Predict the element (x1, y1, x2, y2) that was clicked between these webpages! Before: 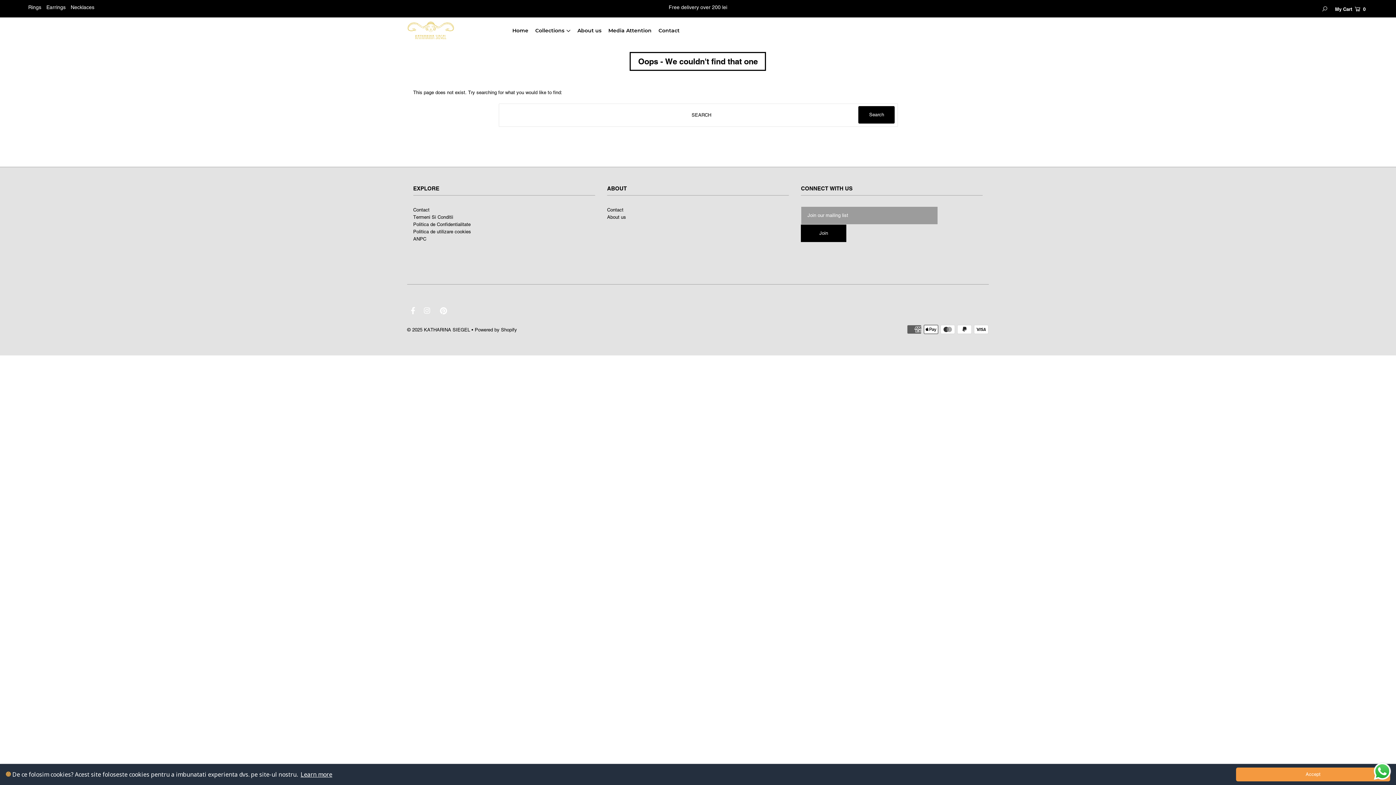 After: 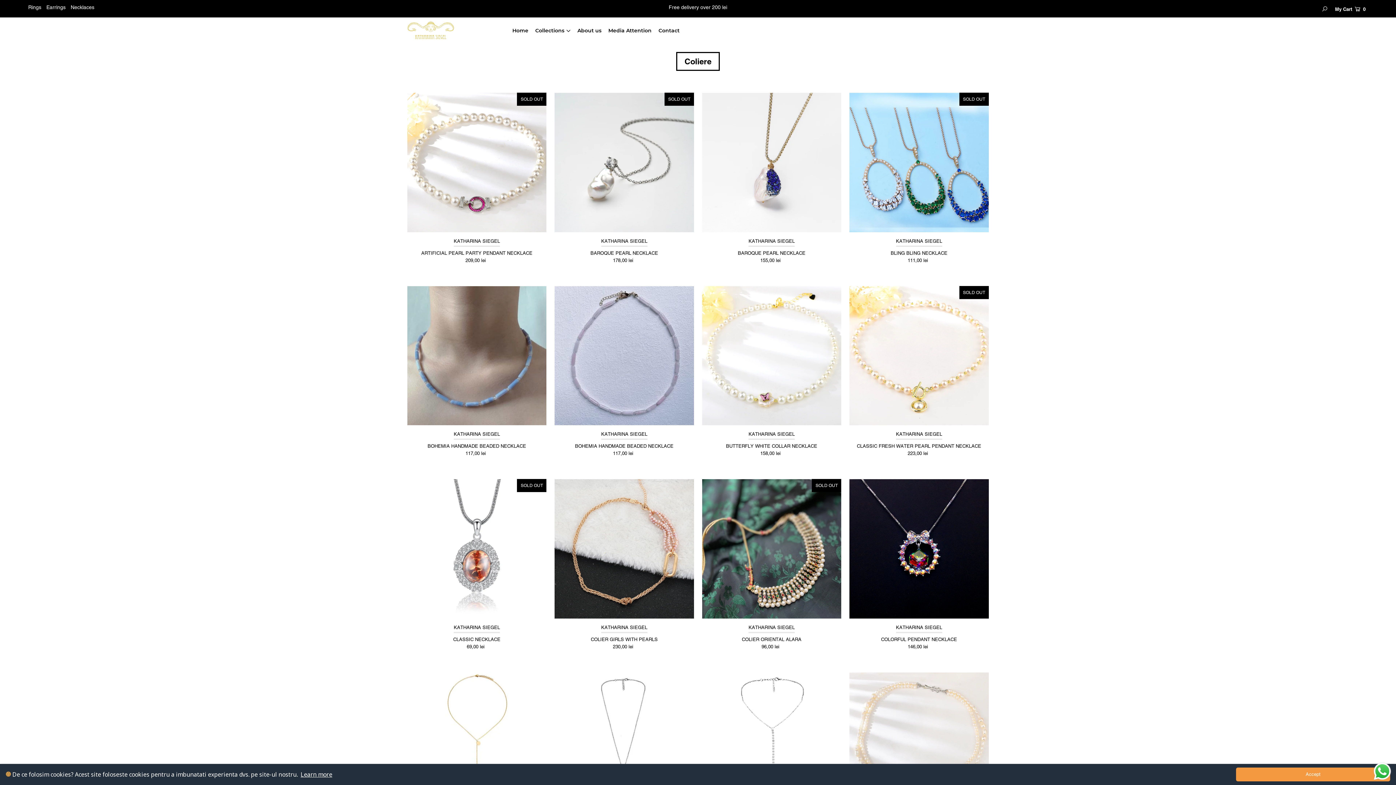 Action: bbox: (70, 4, 94, 10) label: Necklaces